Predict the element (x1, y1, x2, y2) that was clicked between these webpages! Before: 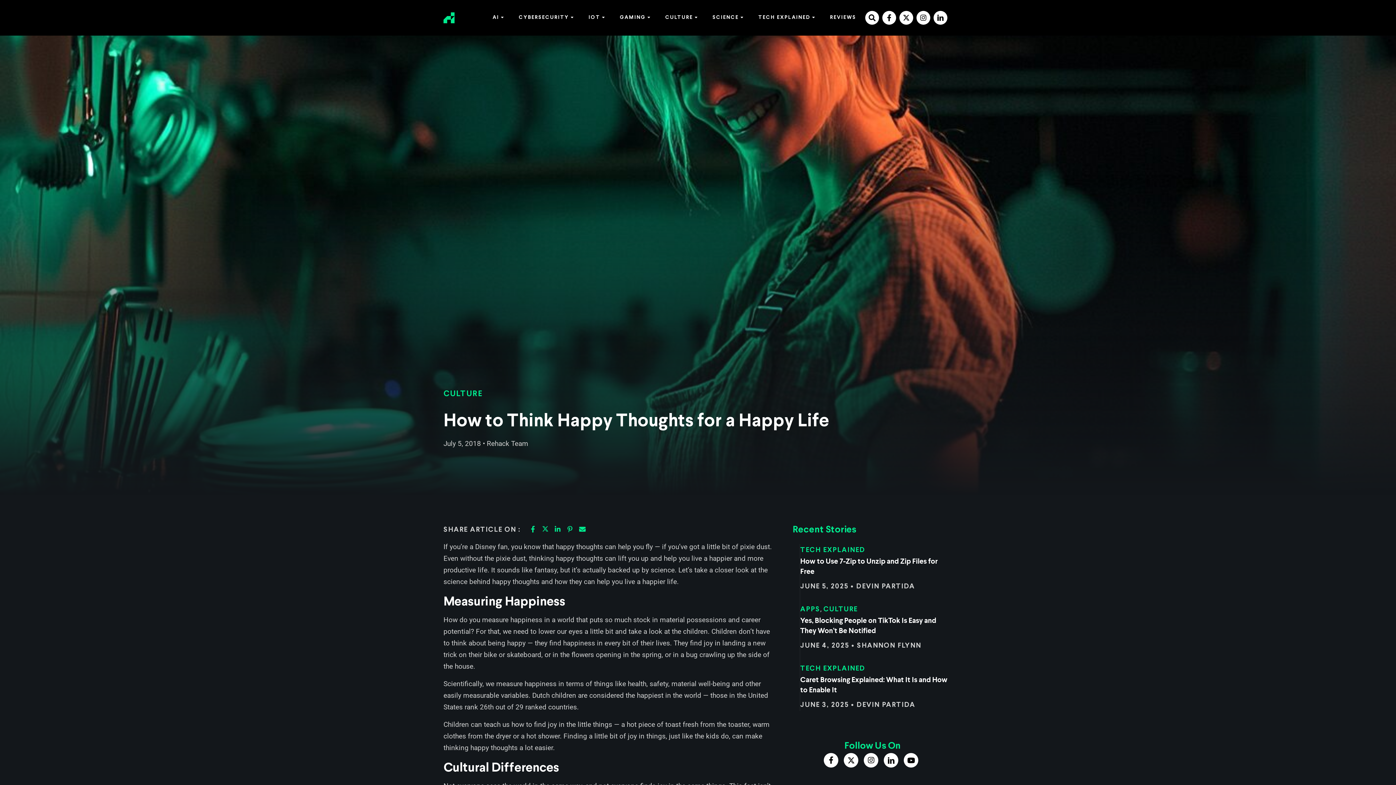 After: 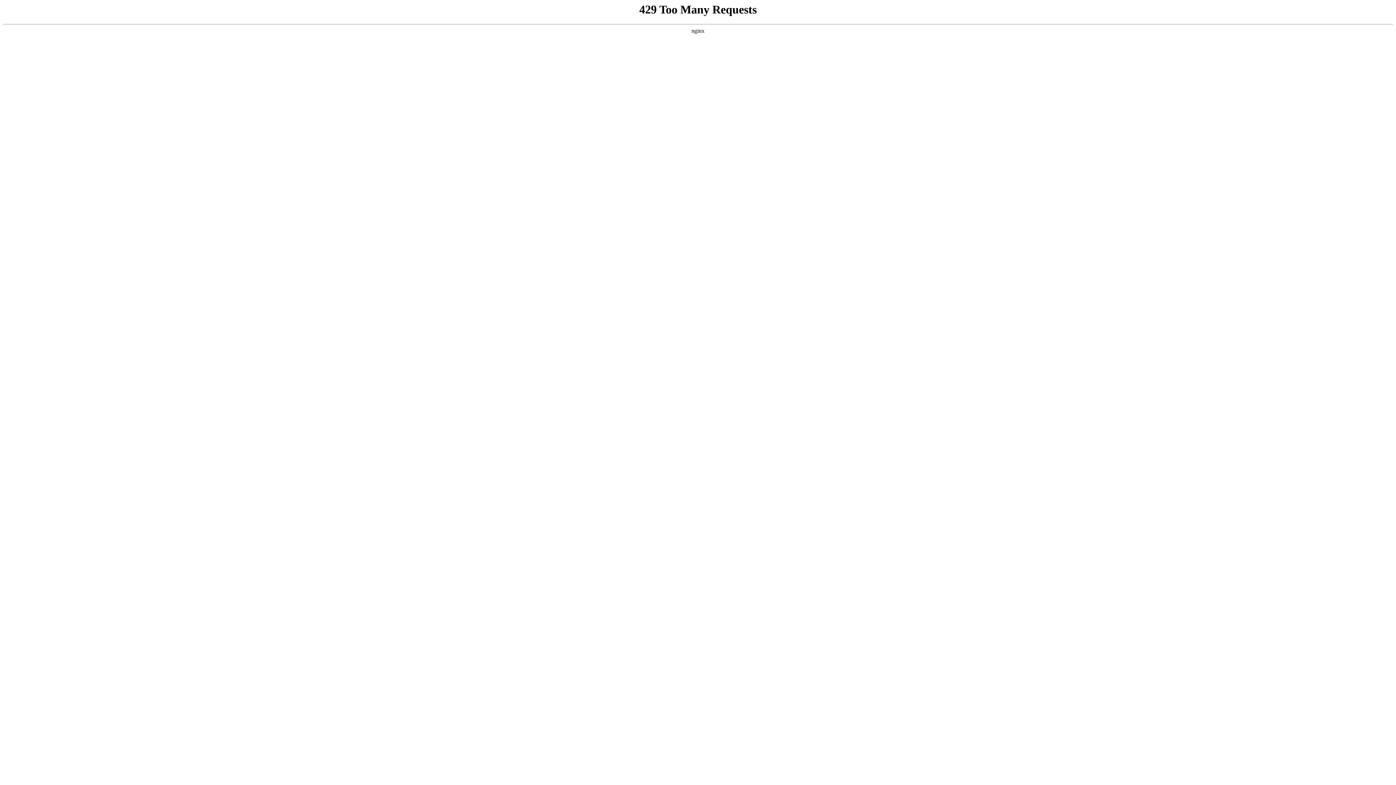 Action: bbox: (857, 642, 921, 649) label: SHANNON FLYNN